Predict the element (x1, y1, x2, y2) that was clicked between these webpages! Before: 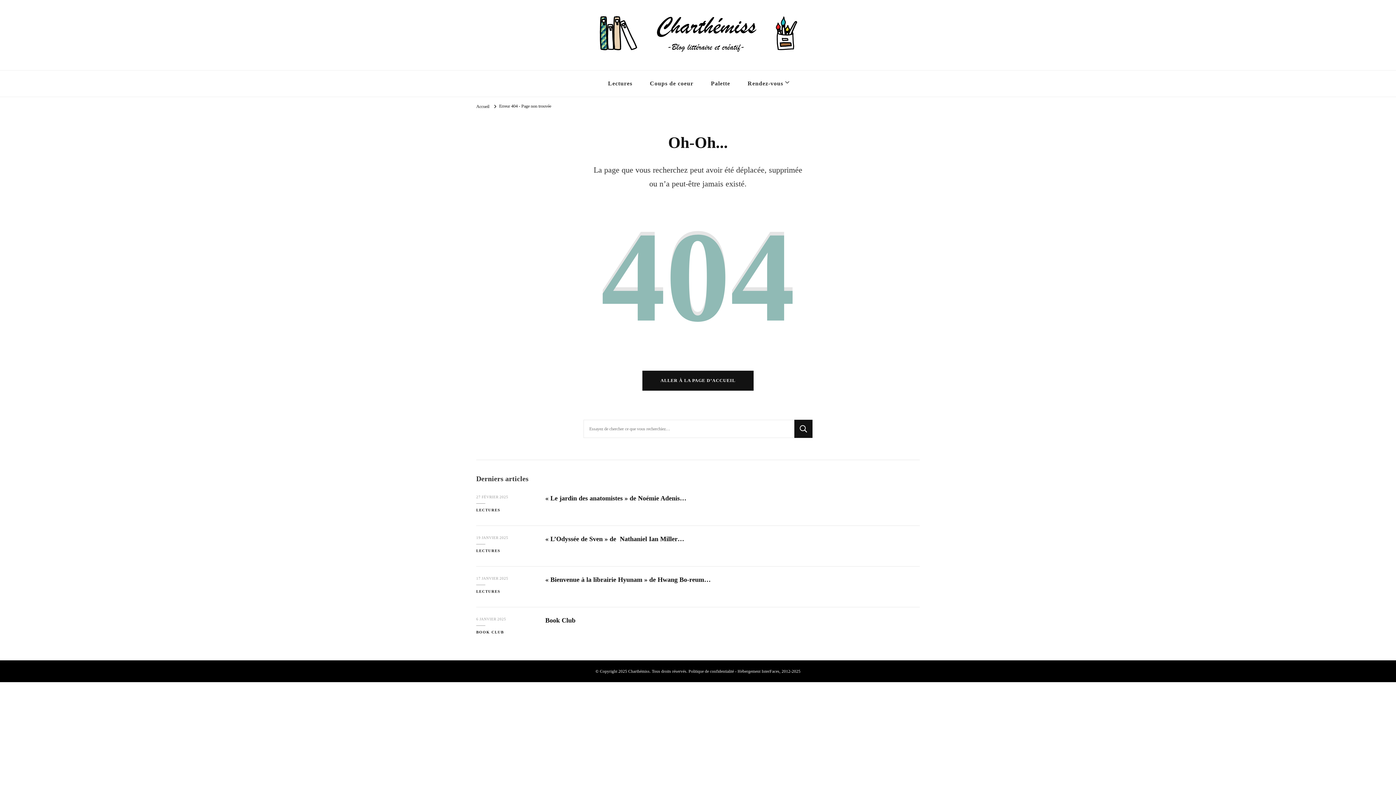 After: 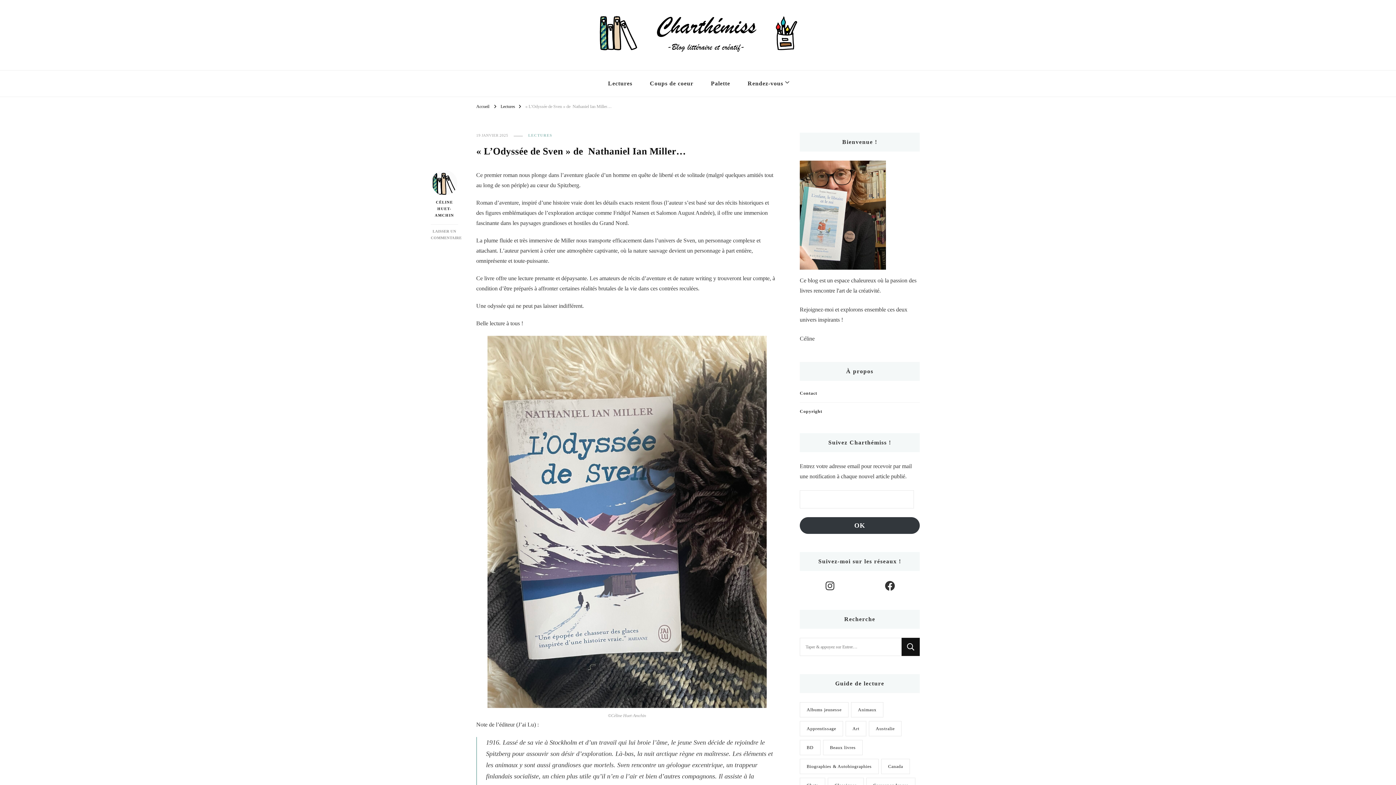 Action: bbox: (545, 535, 684, 543) label: « L’Odyssée de Sven » de  Nathaniel Ian Miller…